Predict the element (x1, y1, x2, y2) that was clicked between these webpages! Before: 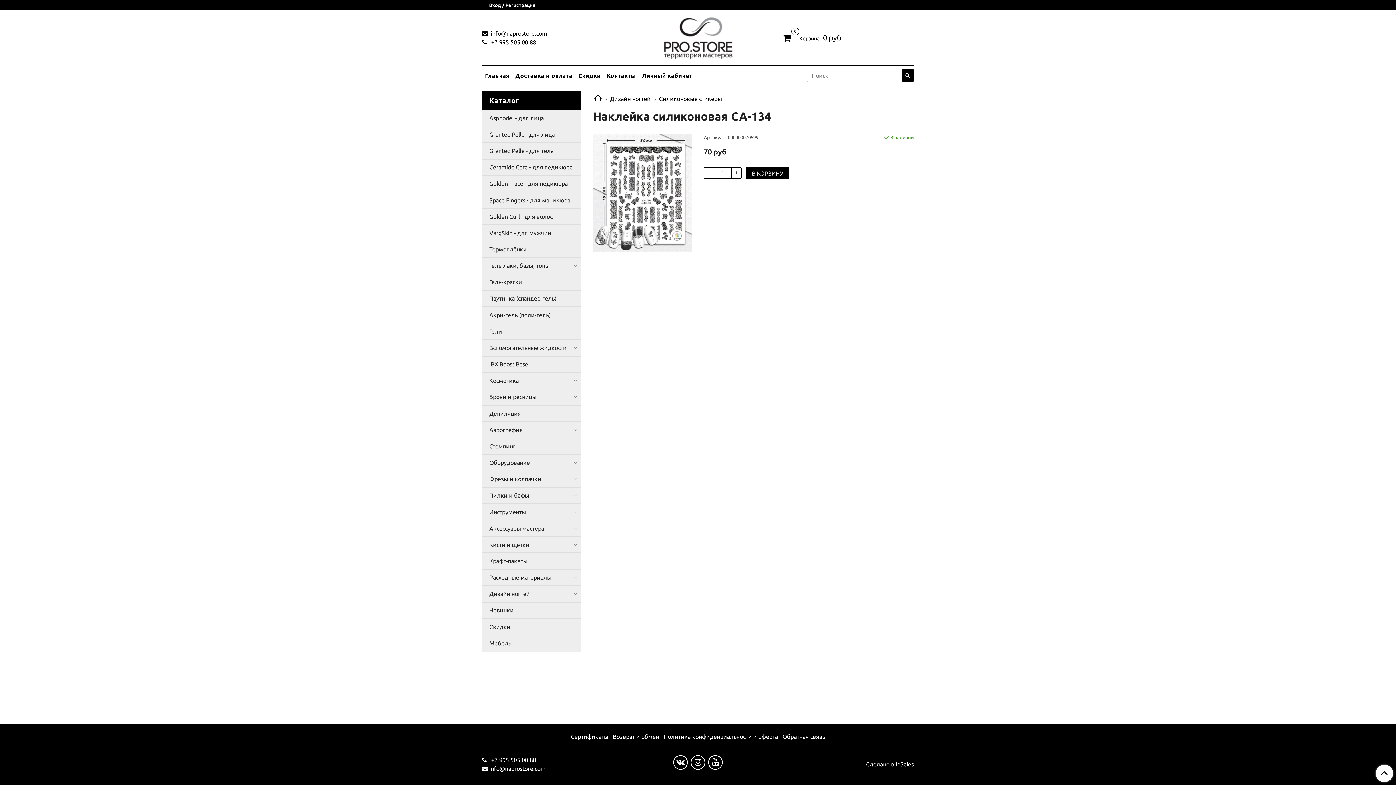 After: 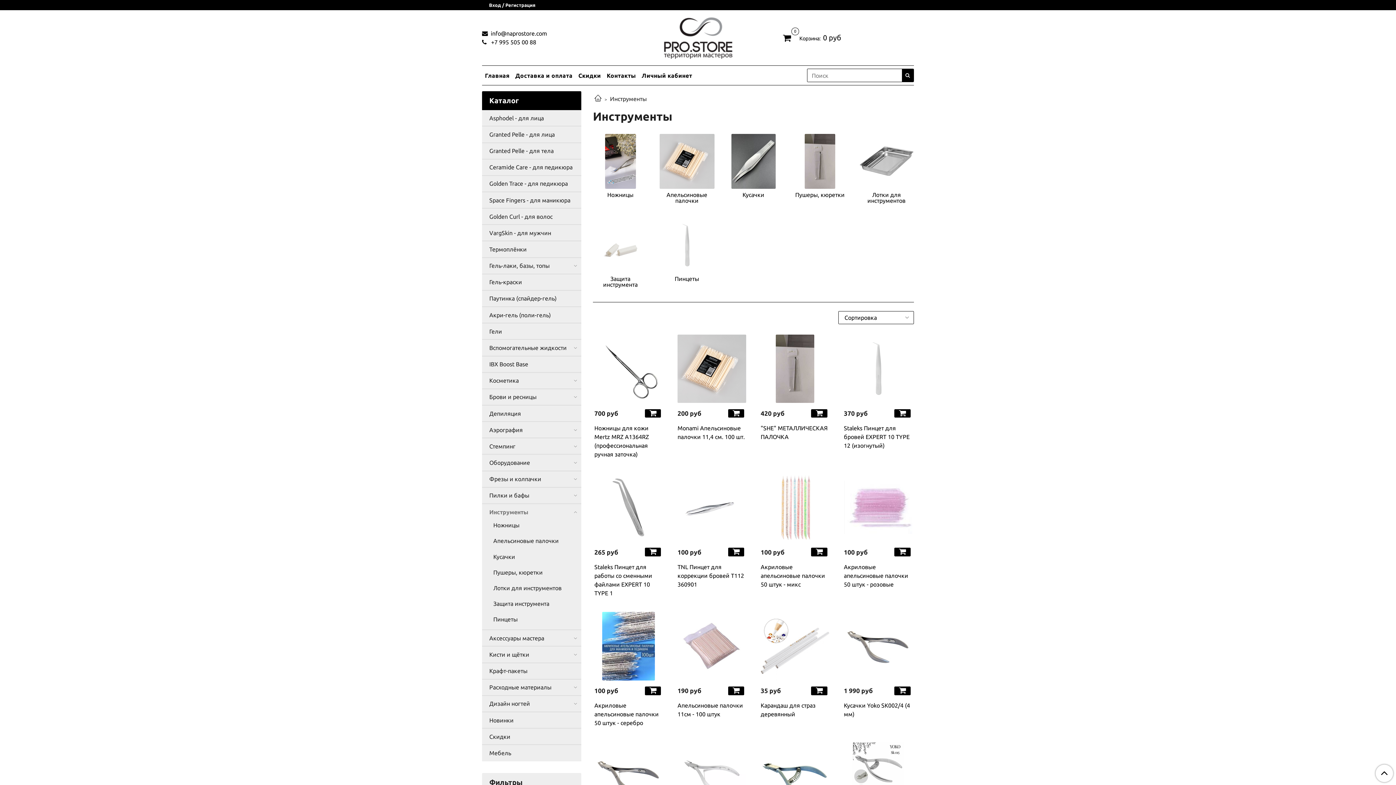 Action: label: Инструменты bbox: (489, 506, 572, 517)